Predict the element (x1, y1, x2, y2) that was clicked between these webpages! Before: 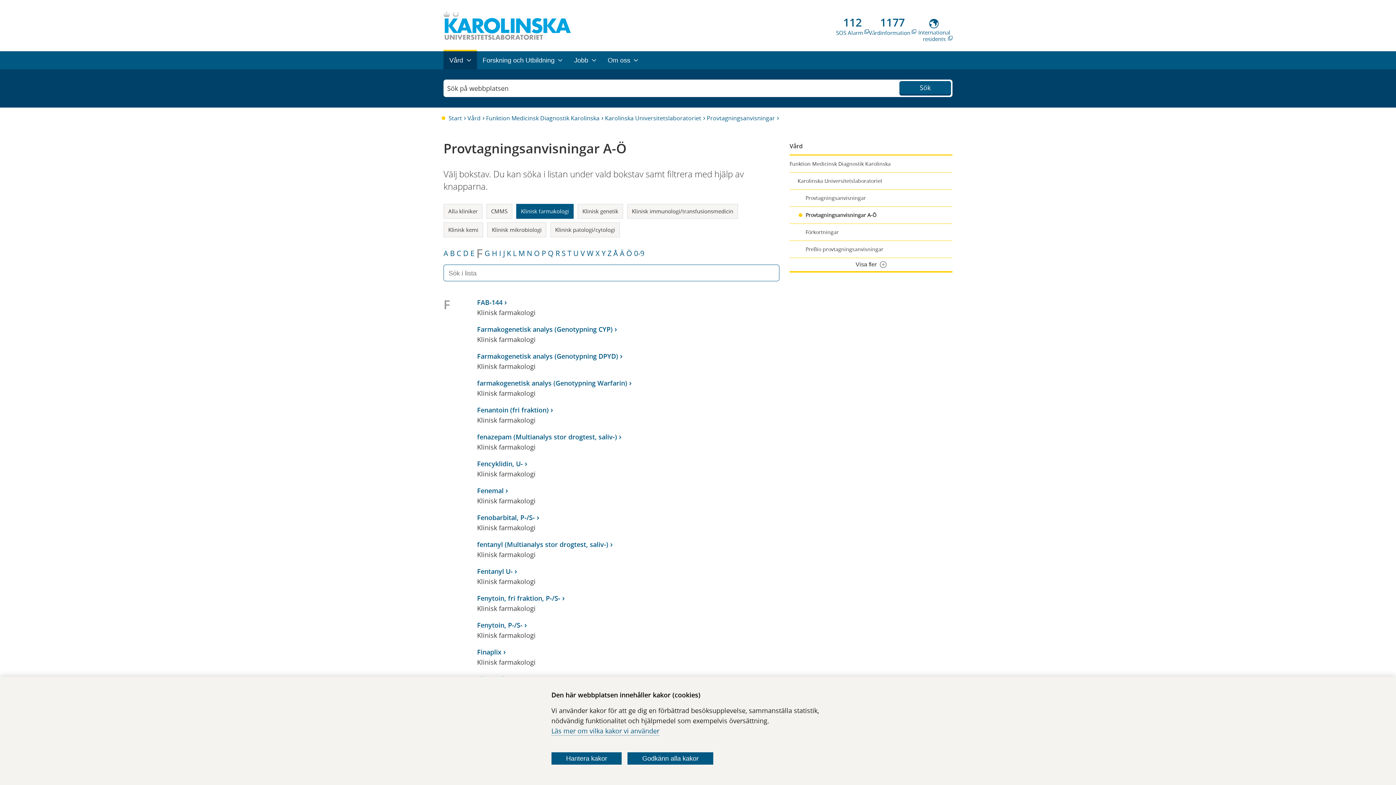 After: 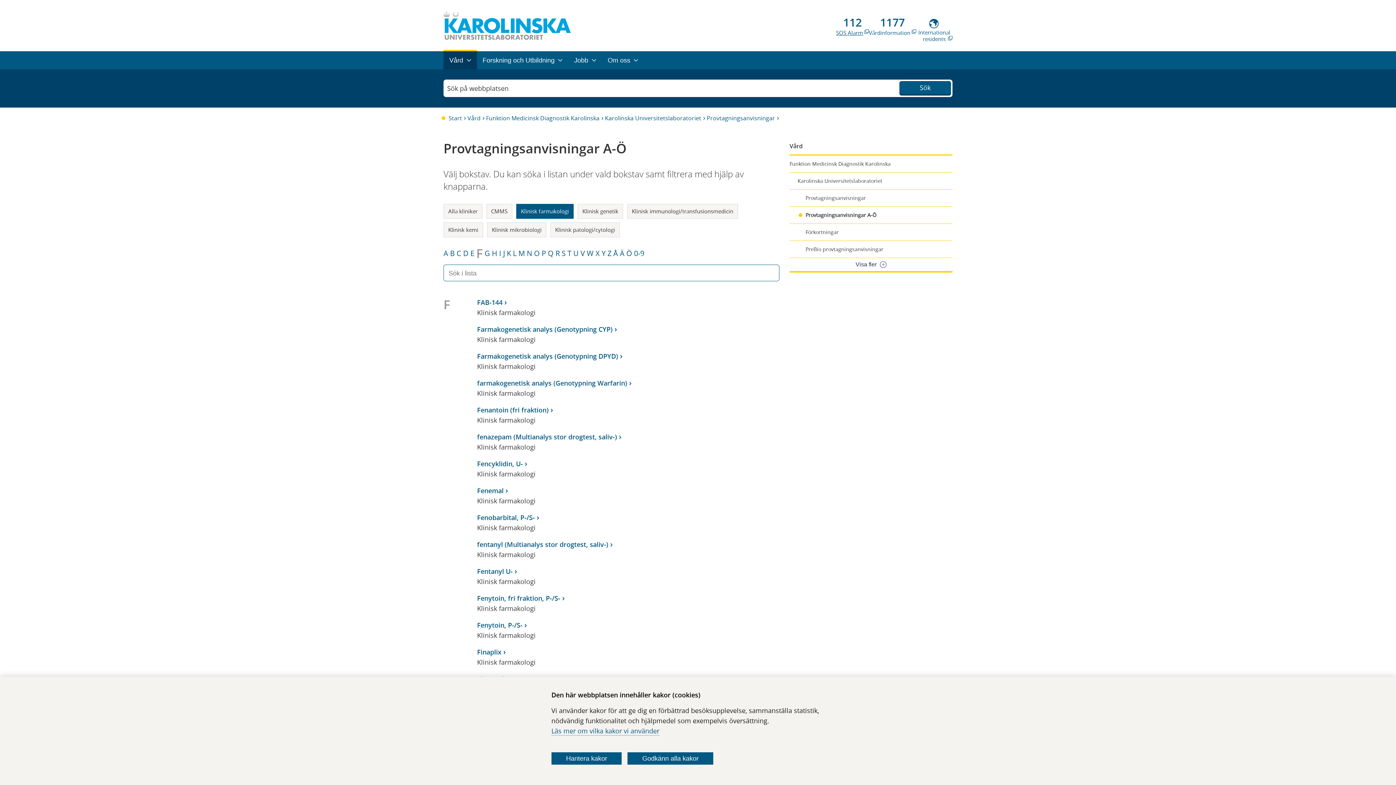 Action: label: 112
SOS Alarm bbox: (836, 18, 869, 35)